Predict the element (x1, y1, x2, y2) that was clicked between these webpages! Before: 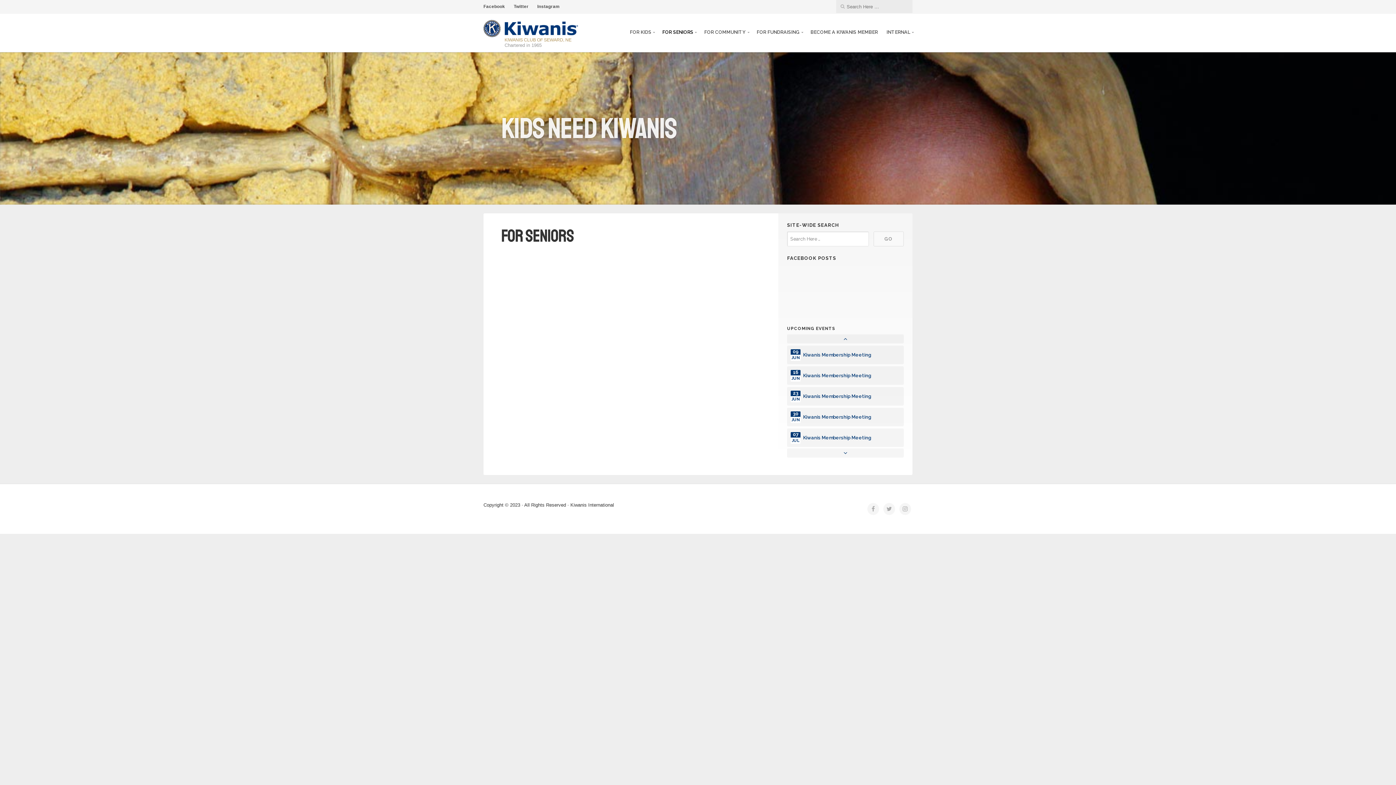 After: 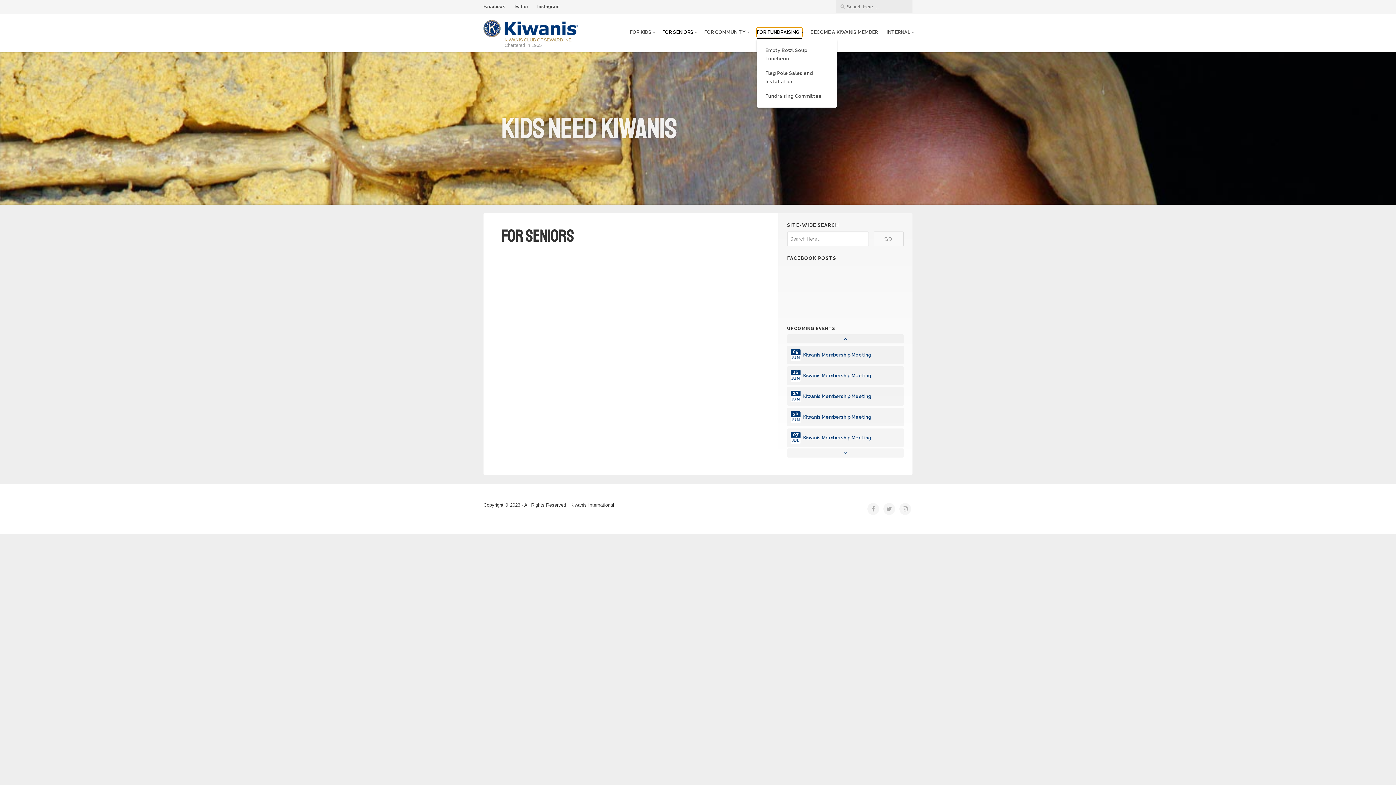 Action: bbox: (756, 28, 802, 36) label: FOR FUNDRAISING